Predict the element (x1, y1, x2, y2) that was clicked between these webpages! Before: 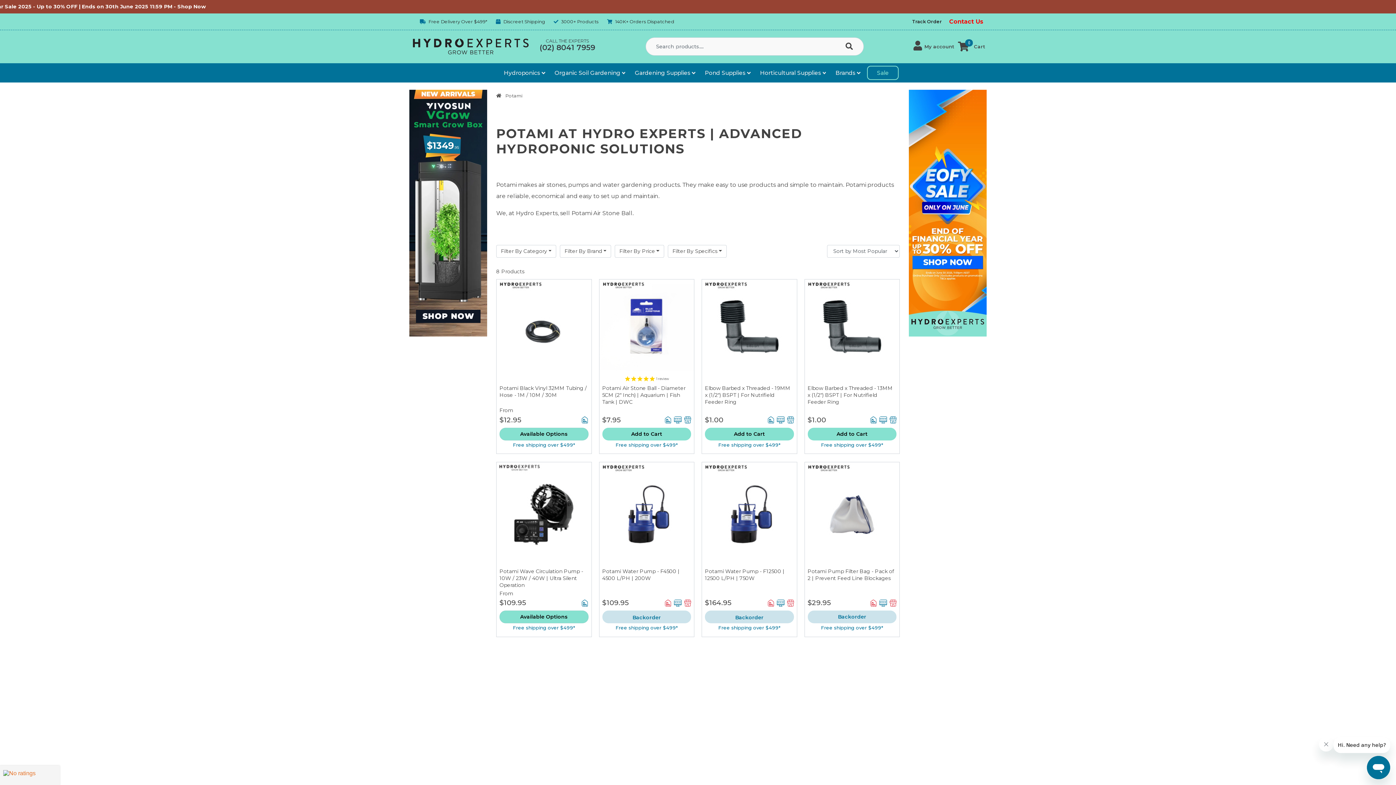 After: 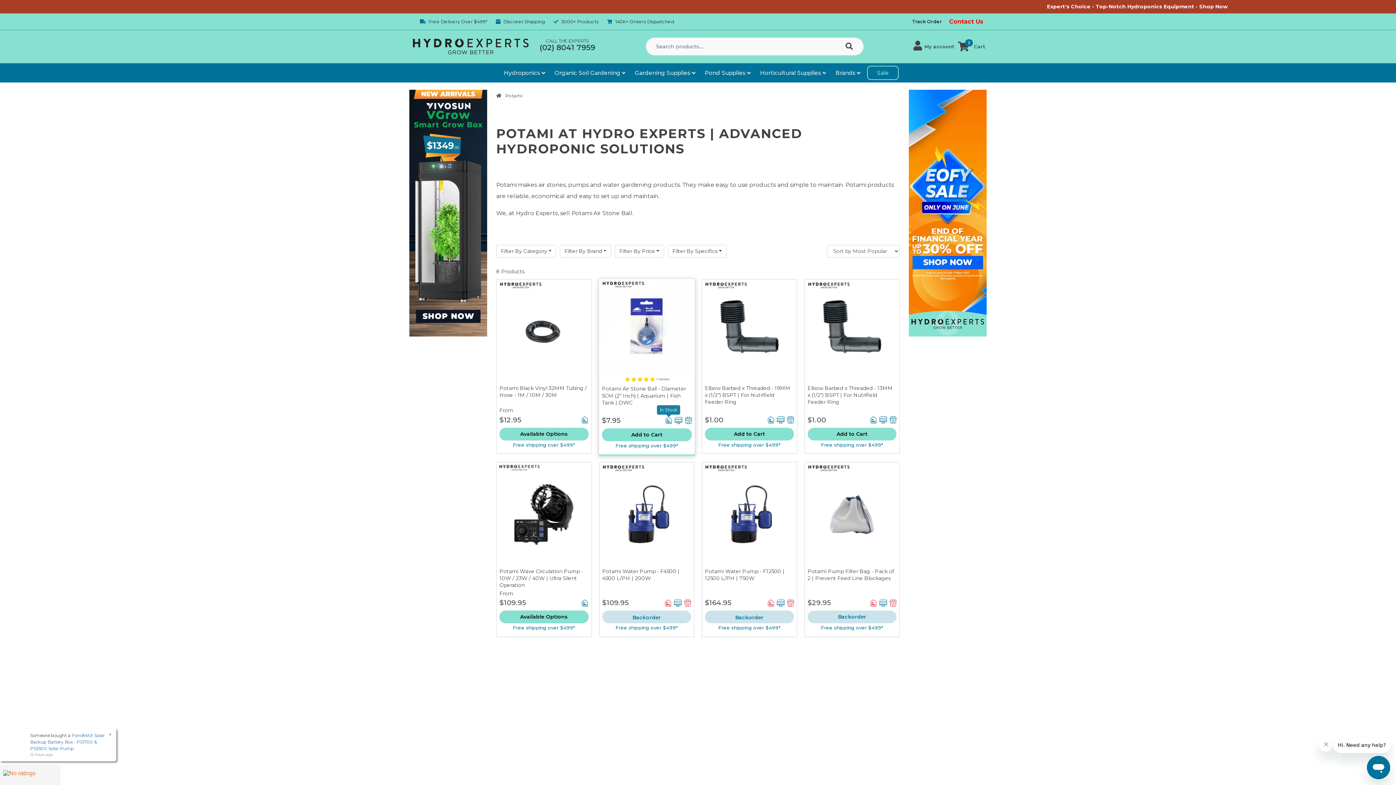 Action: bbox: (665, 416, 672, 423)